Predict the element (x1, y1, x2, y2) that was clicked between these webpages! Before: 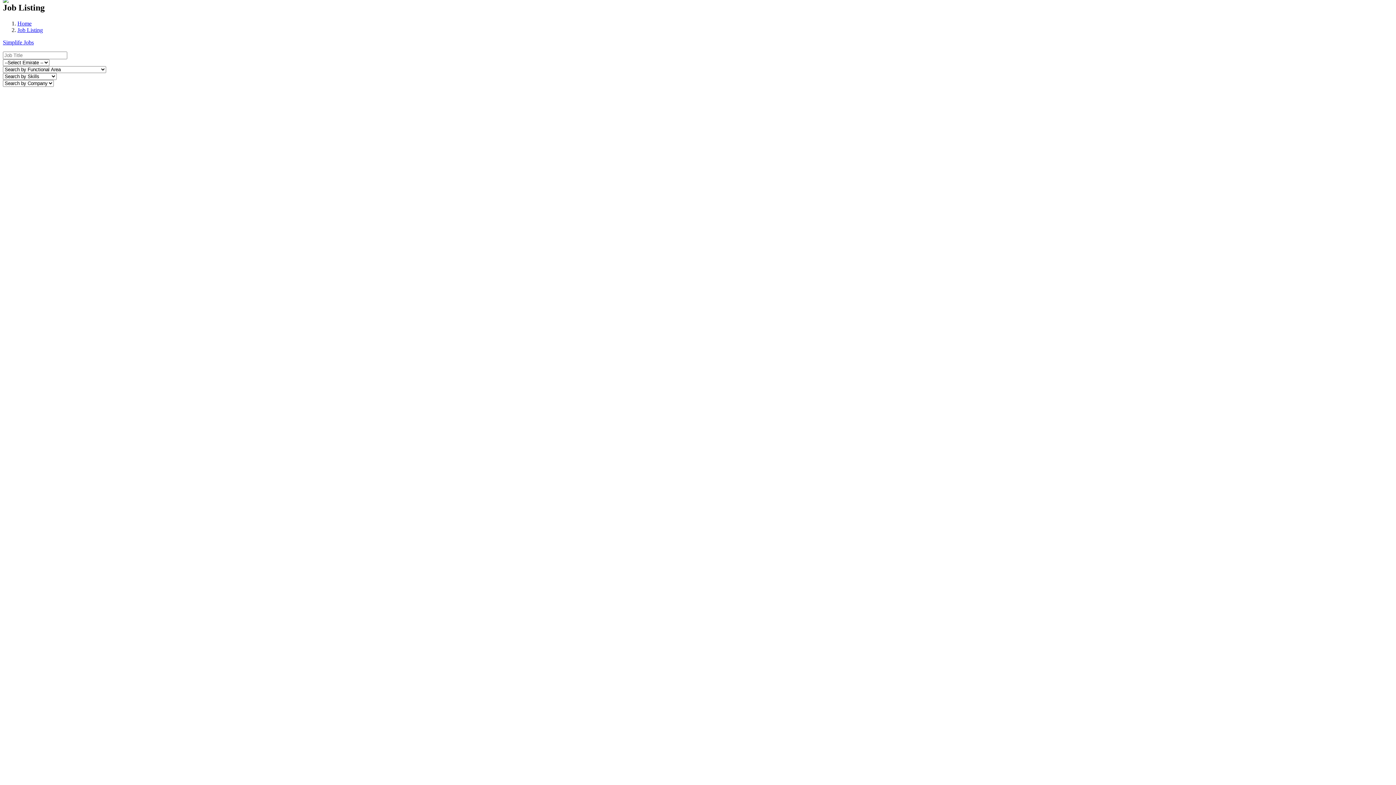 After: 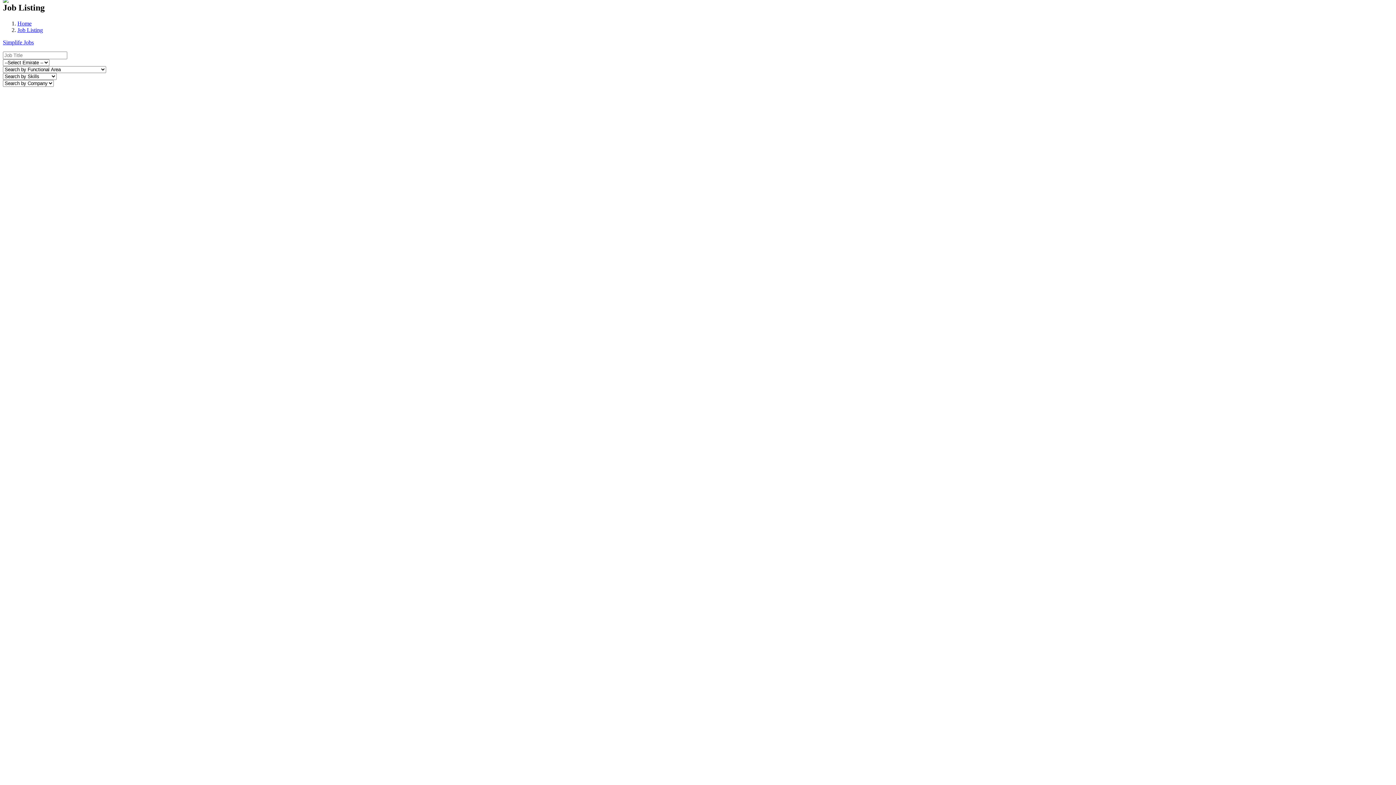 Action: label: Job Listing bbox: (17, 27, 42, 33)